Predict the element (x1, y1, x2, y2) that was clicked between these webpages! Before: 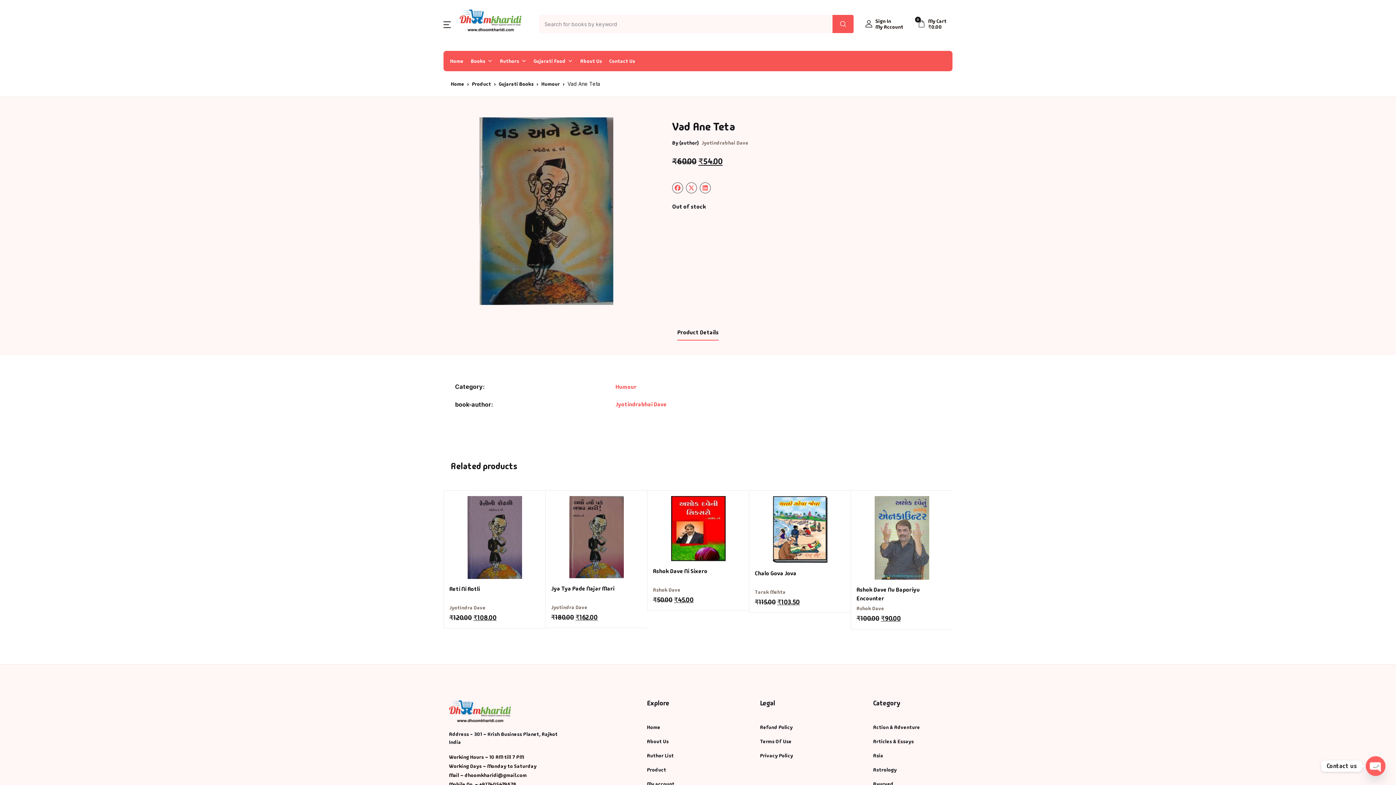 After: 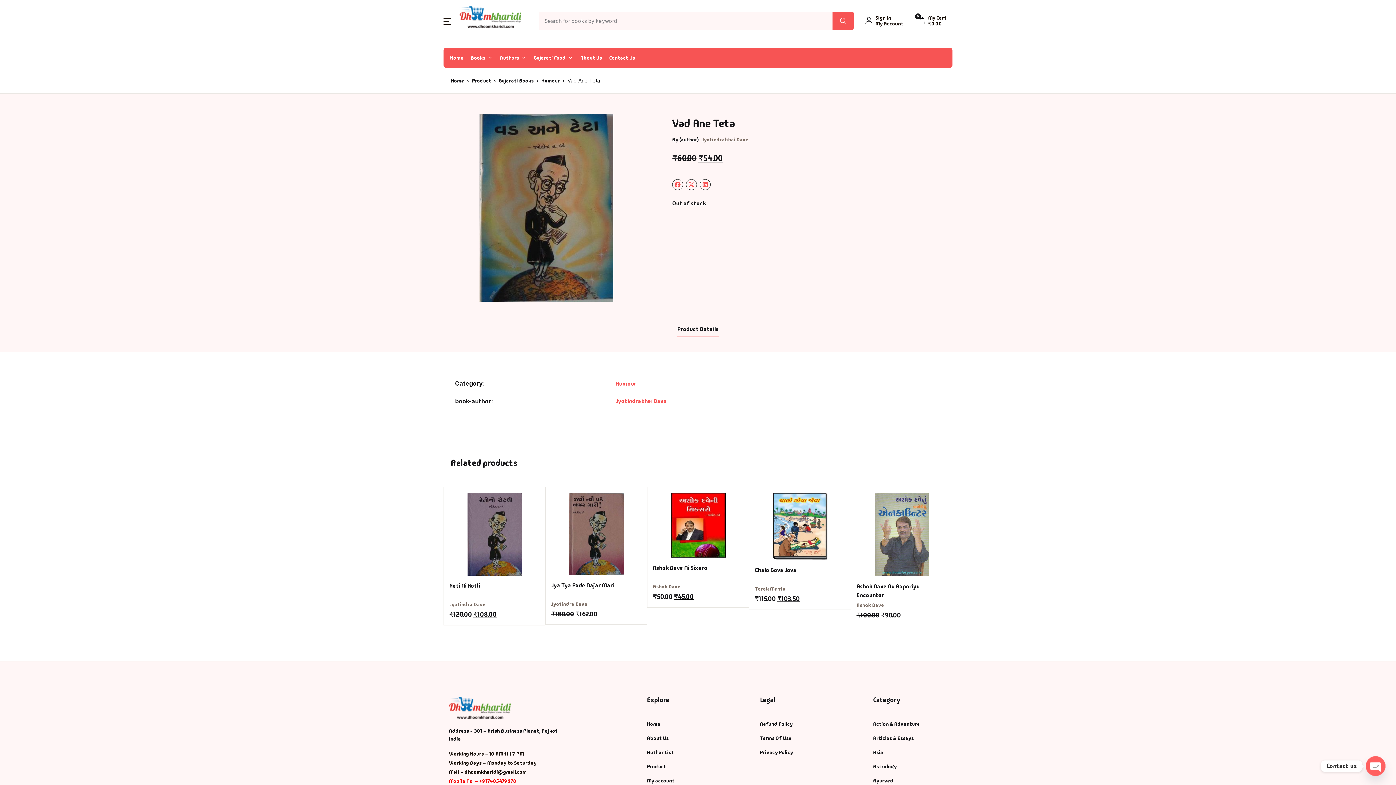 Action: label: Mobile No. – +917405479678 bbox: (449, 781, 607, 788)